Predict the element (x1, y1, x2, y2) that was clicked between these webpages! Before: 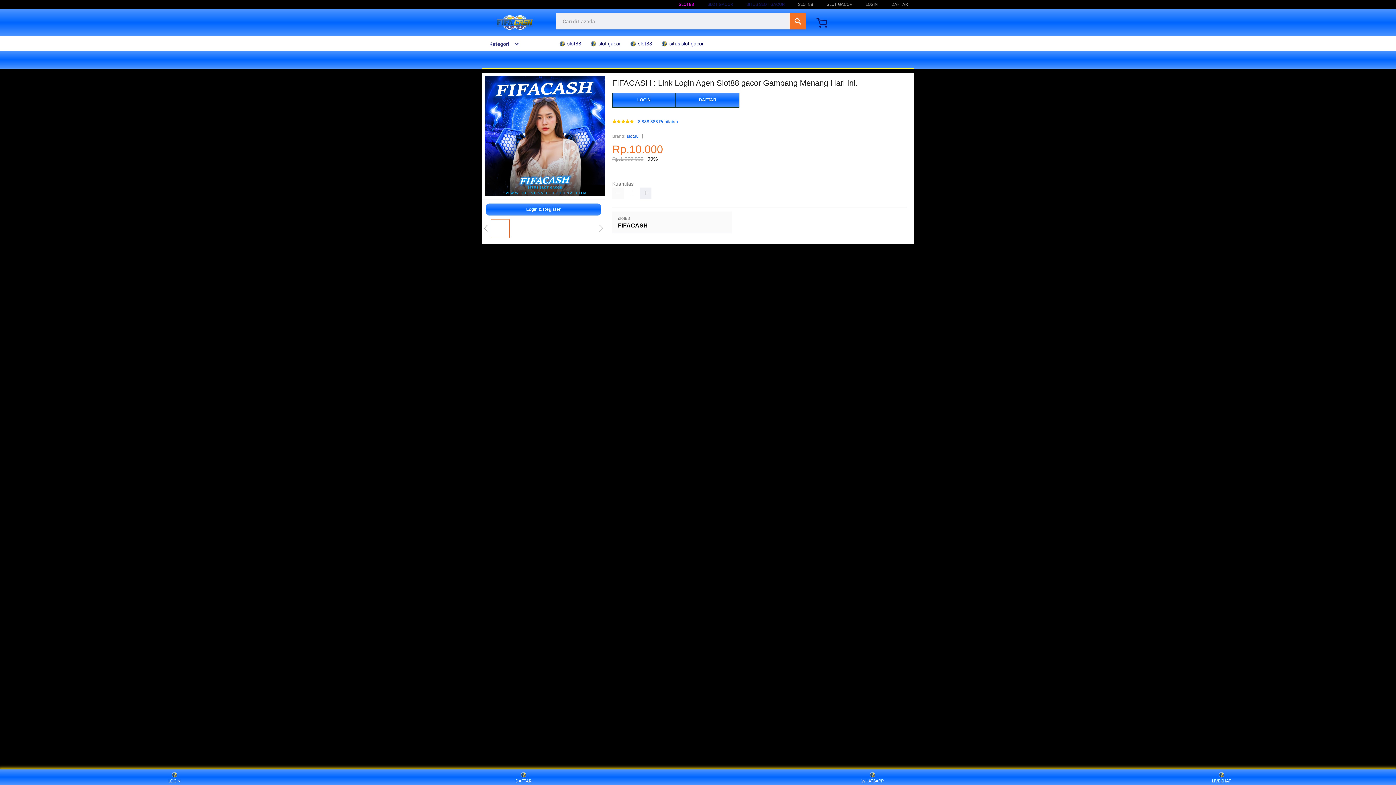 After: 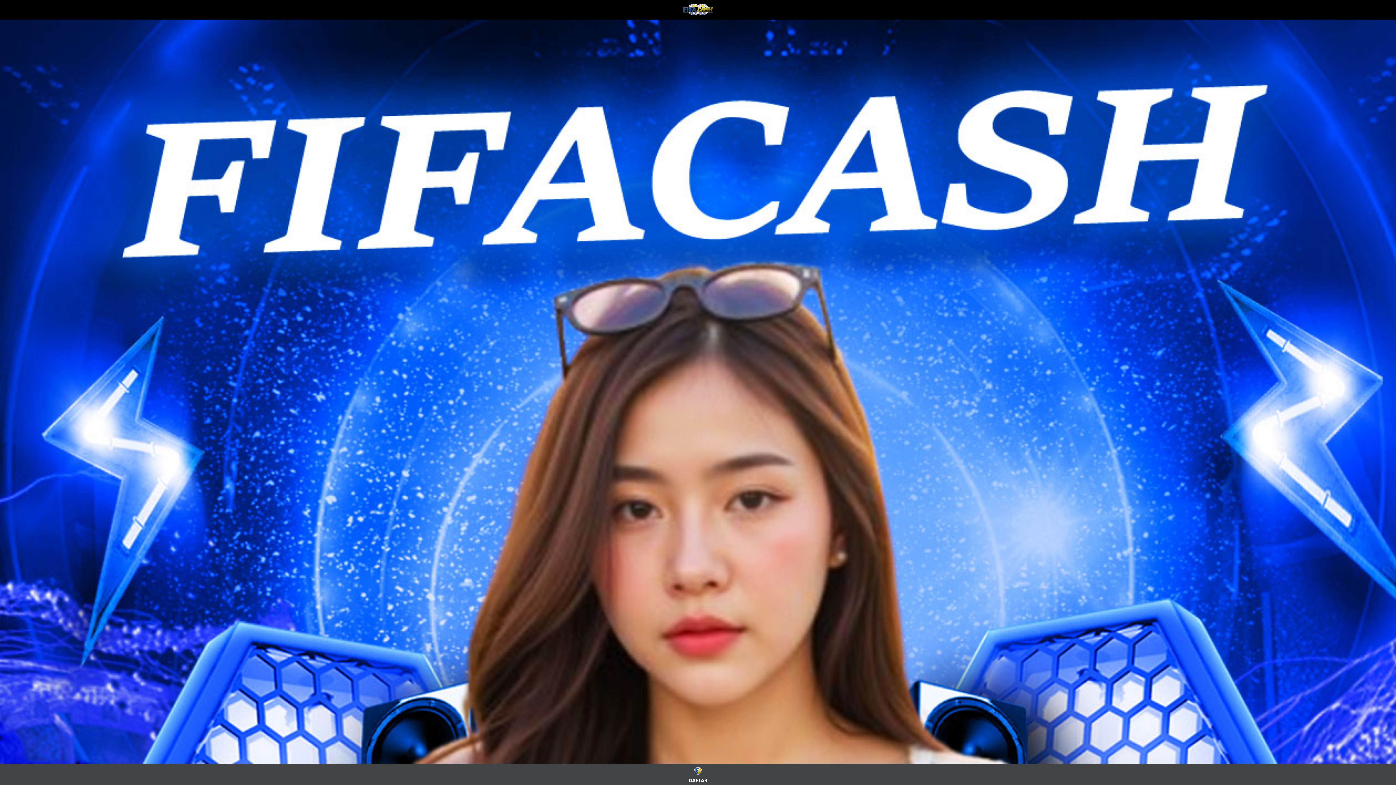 Action: bbox: (865, 1, 878, 6) label: LOGIN